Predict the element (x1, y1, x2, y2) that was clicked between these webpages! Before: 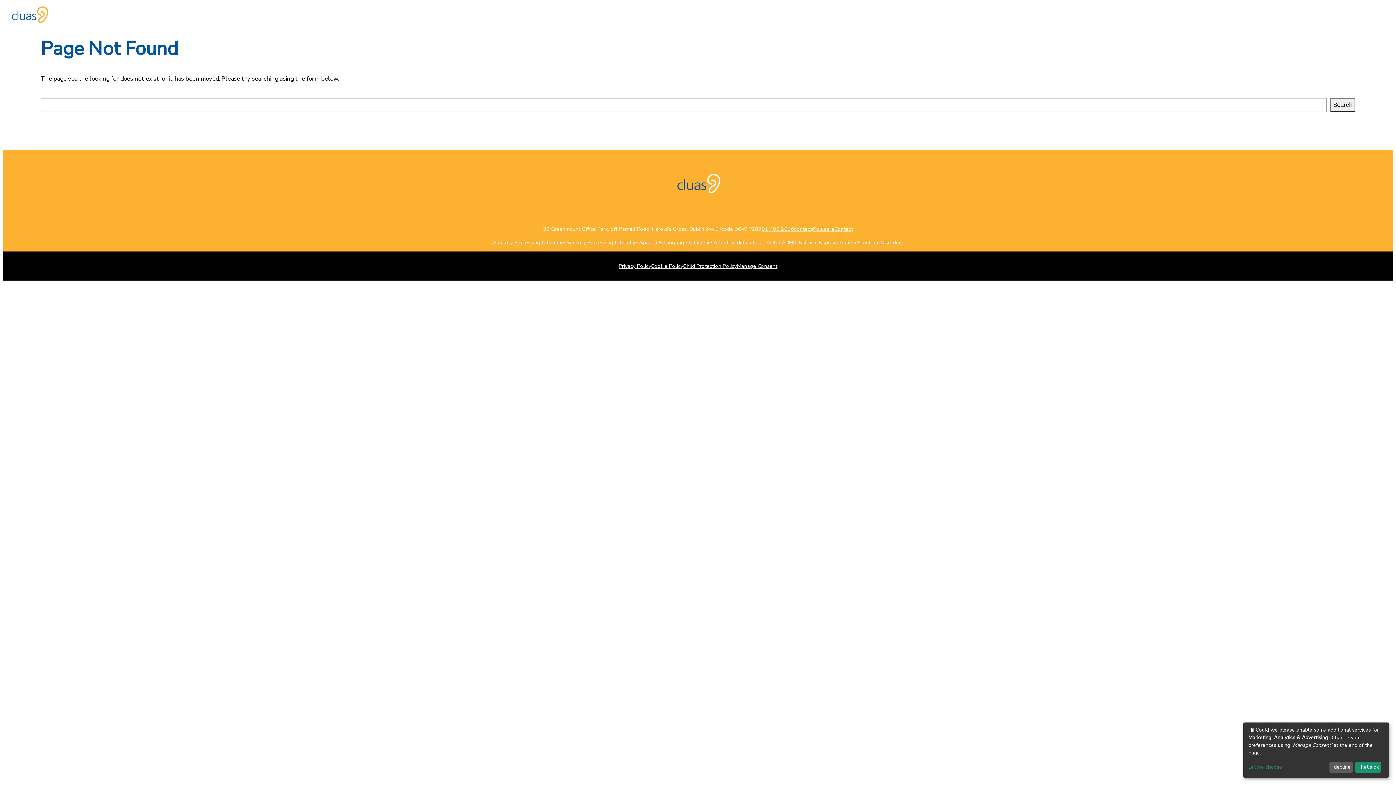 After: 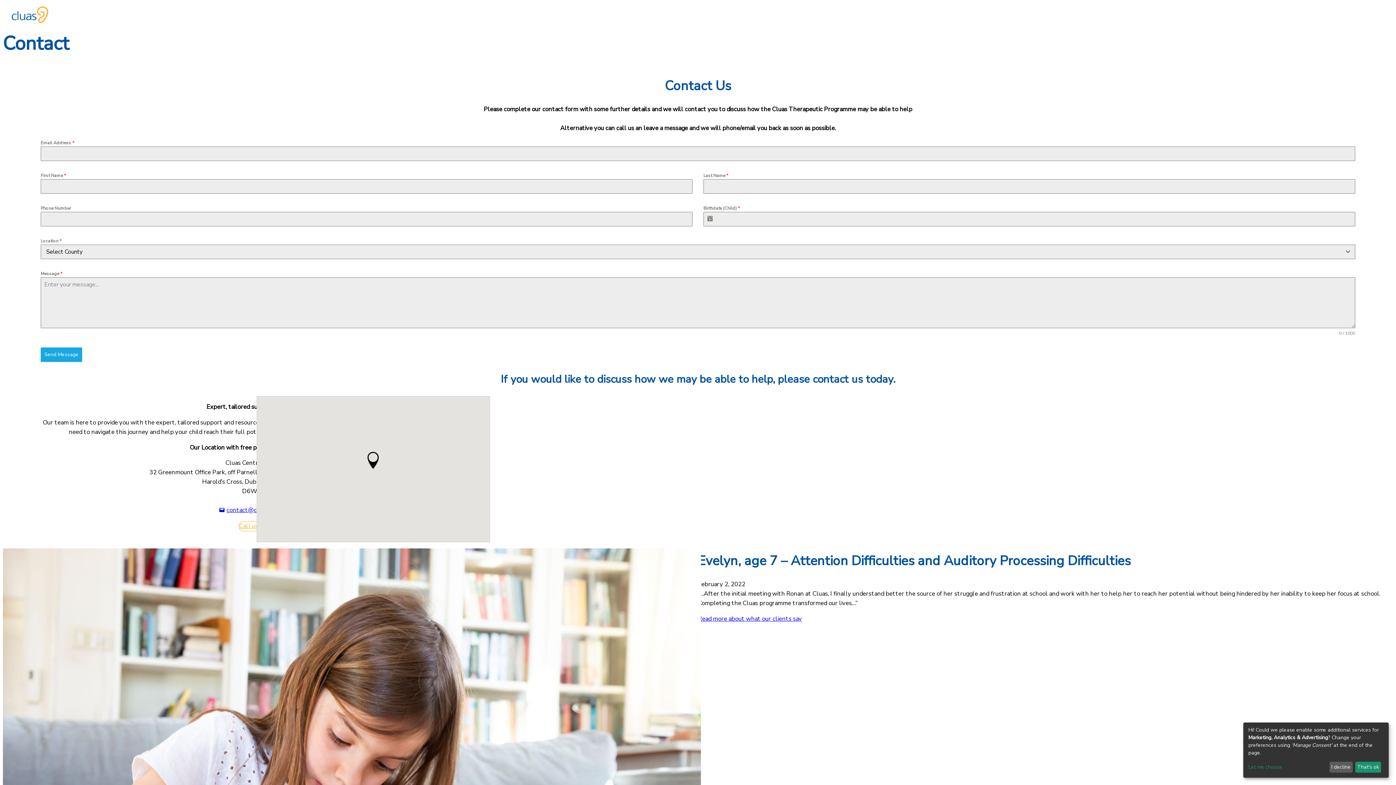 Action: label: Contact bbox: (834, 225, 853, 233)